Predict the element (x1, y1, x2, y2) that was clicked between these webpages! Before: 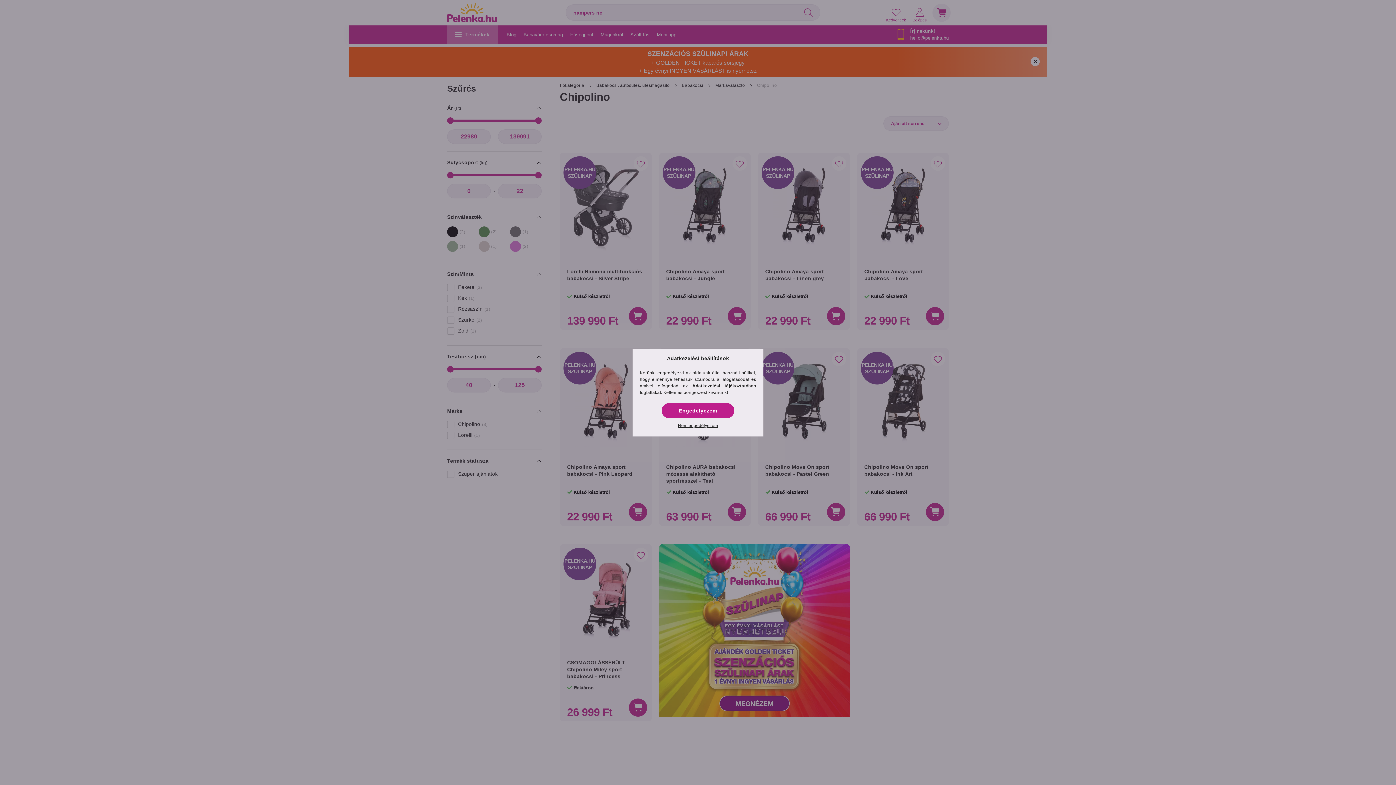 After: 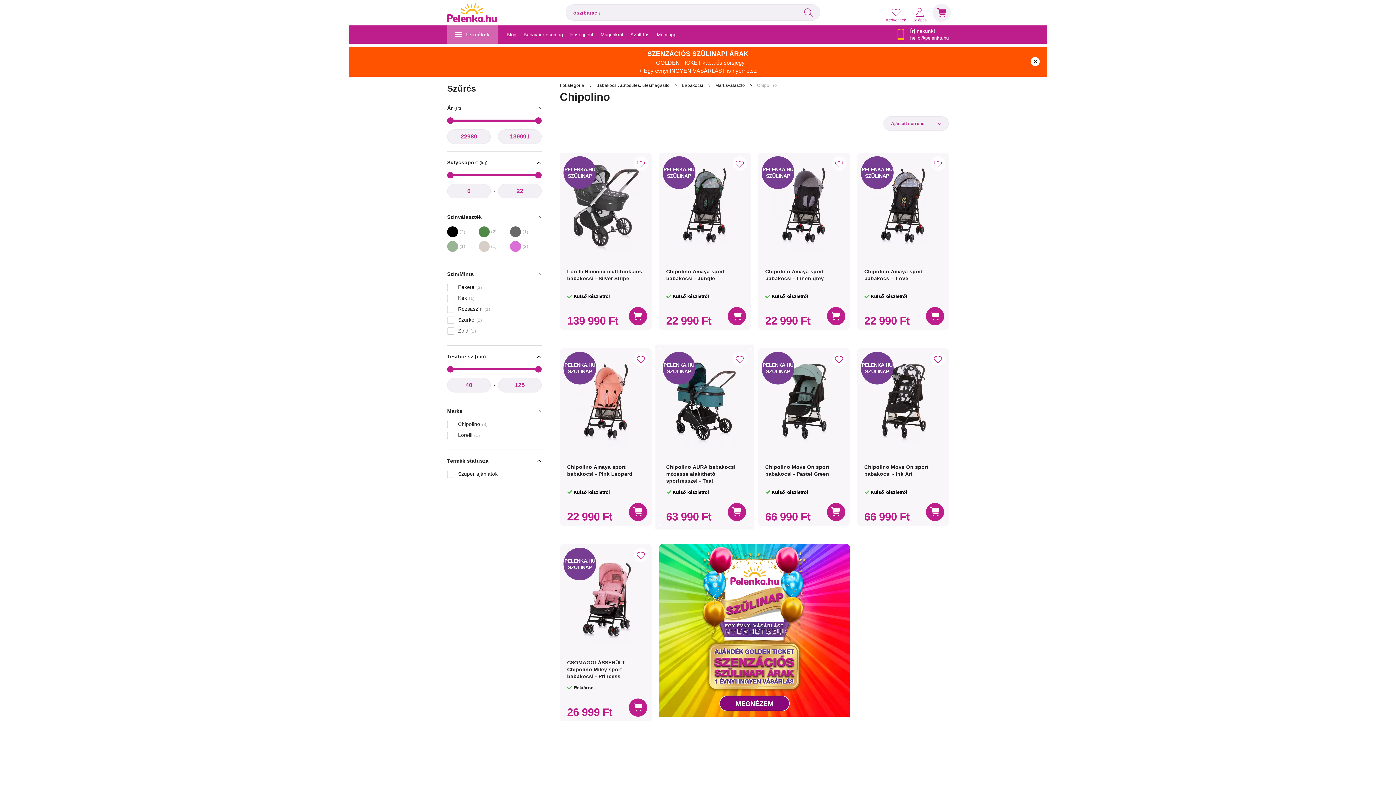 Action: bbox: (661, 403, 734, 418) label: Engedélyezem